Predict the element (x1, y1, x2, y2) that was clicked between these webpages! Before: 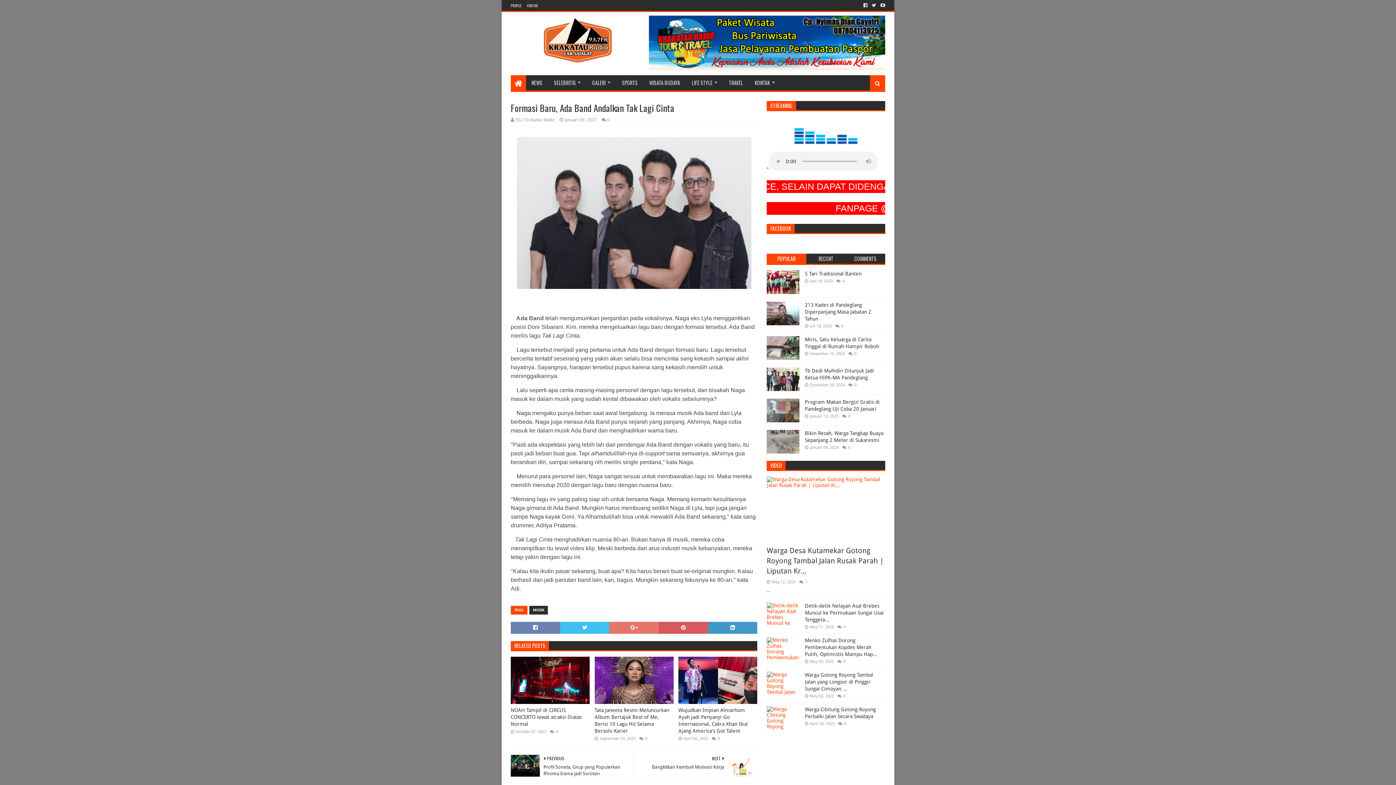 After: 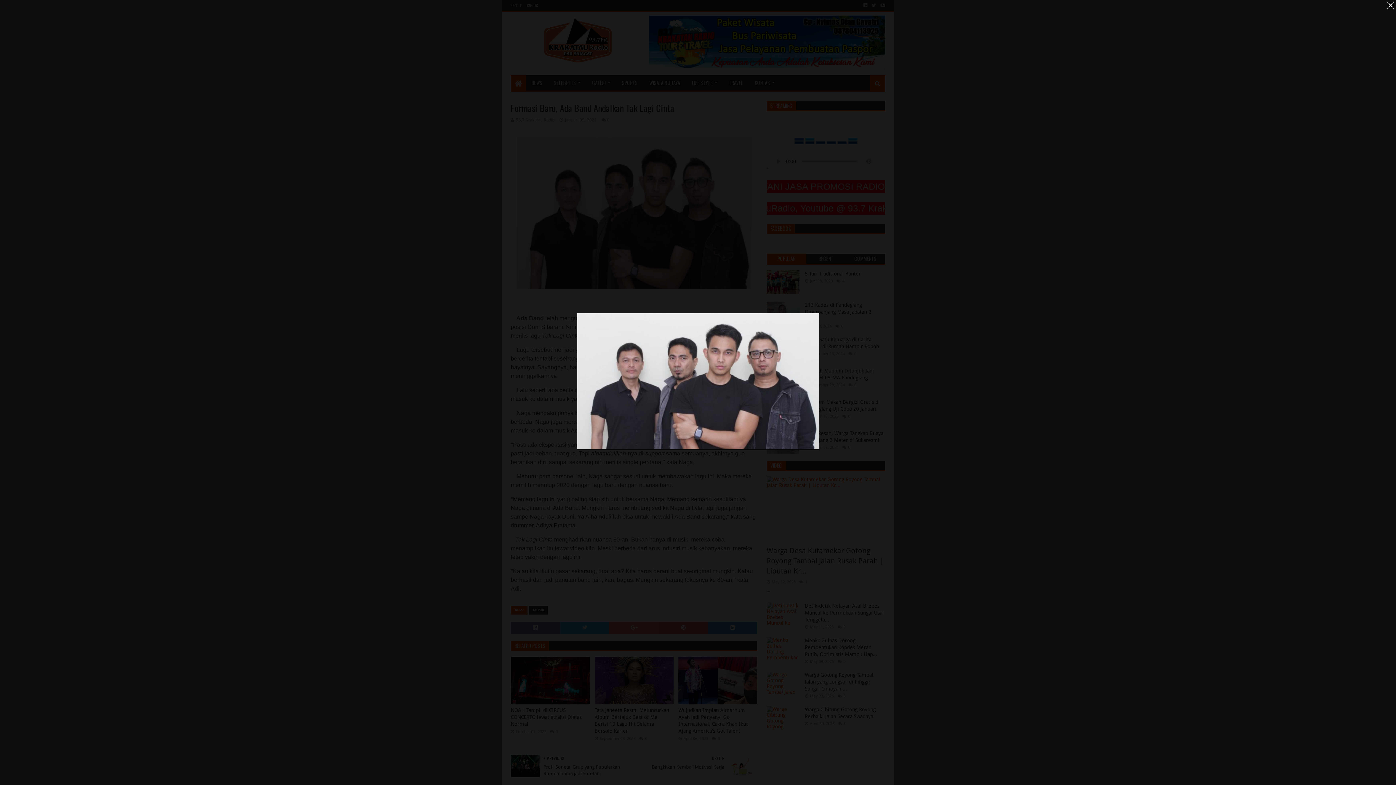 Action: bbox: (516, 284, 751, 290)